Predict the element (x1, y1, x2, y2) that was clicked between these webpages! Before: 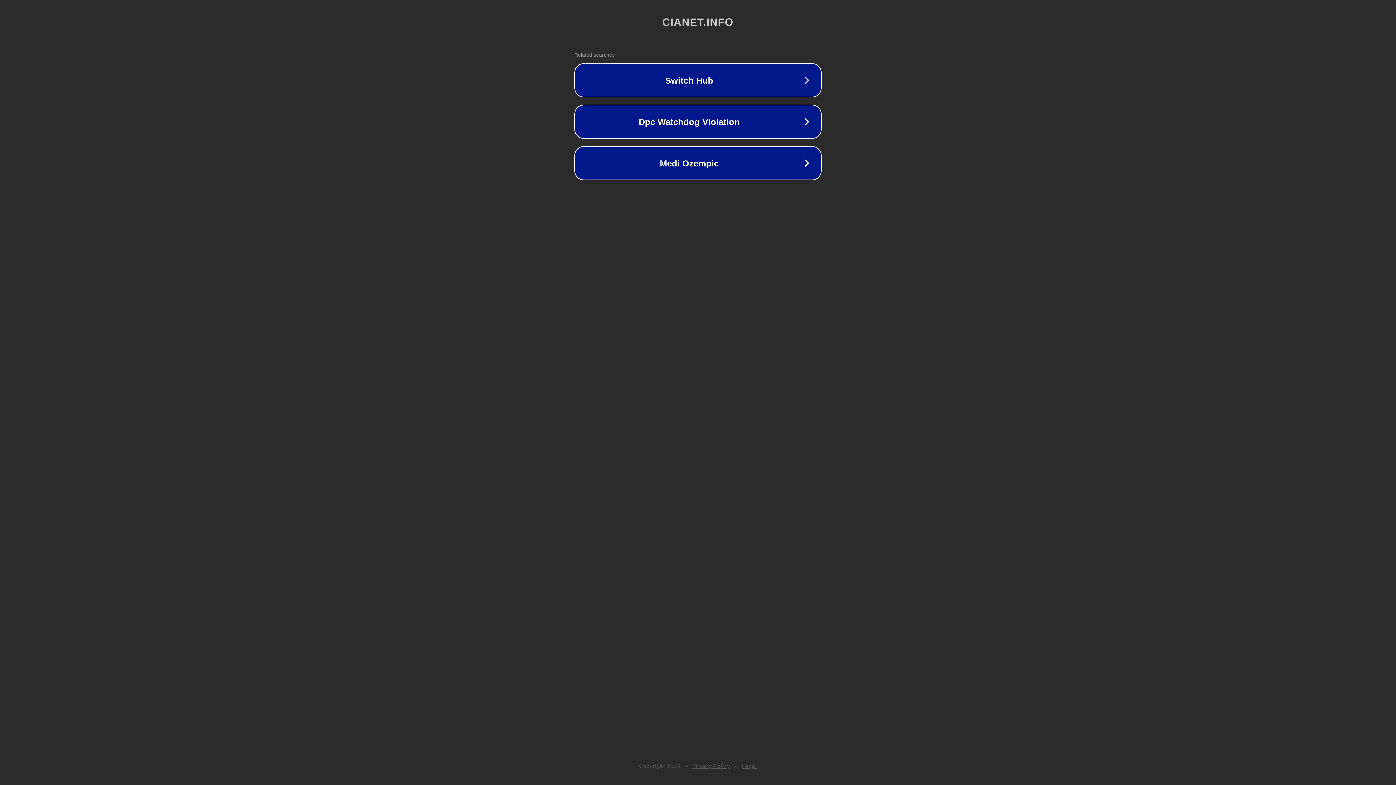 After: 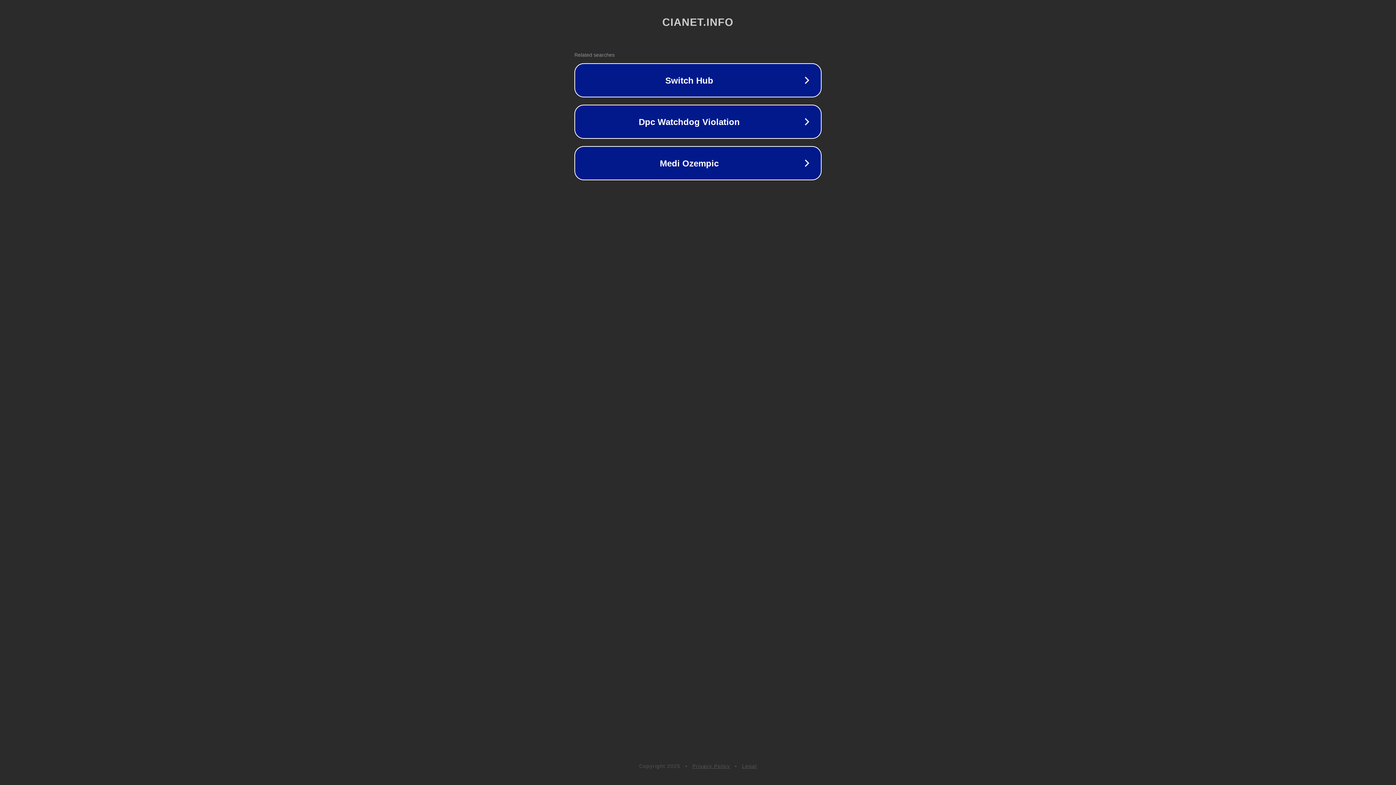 Action: label: Legal bbox: (742, 763, 757, 769)